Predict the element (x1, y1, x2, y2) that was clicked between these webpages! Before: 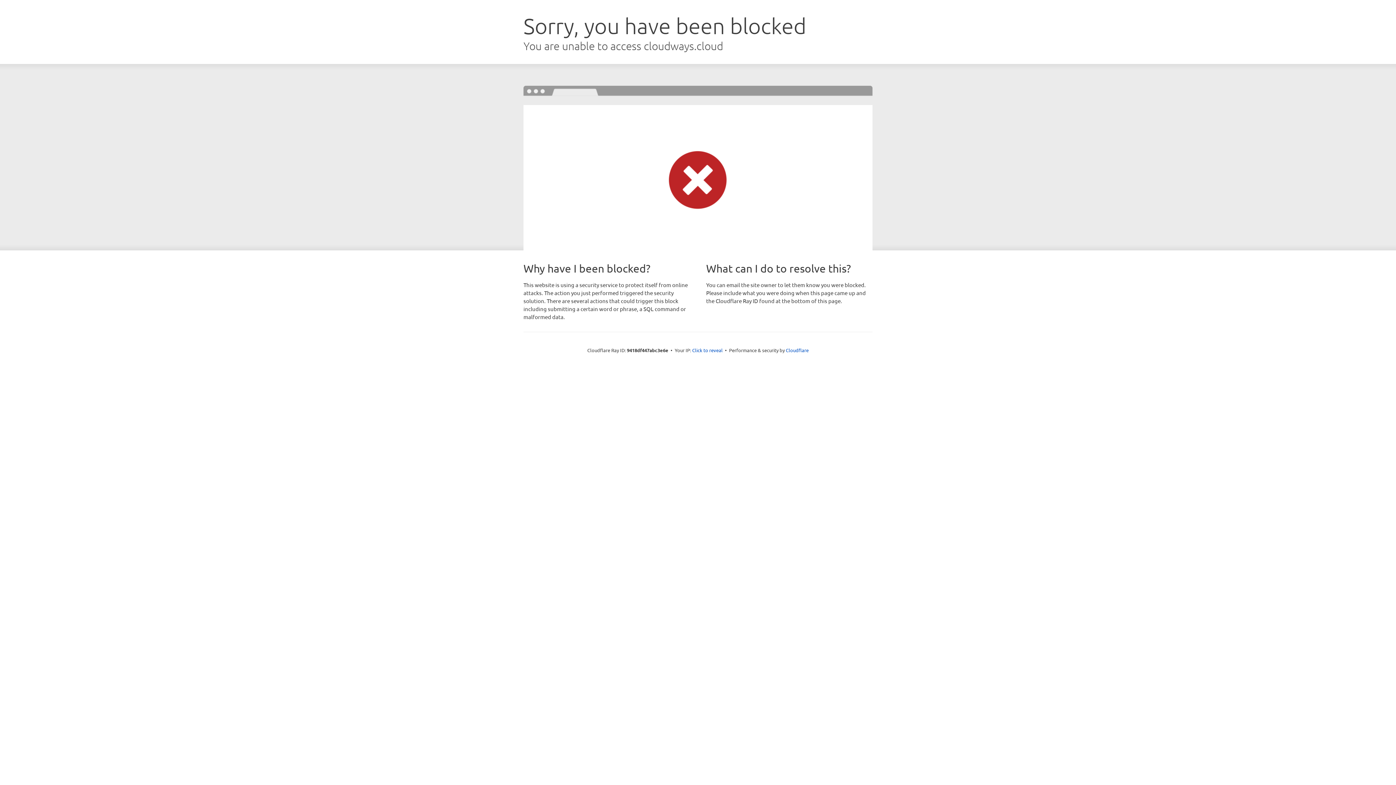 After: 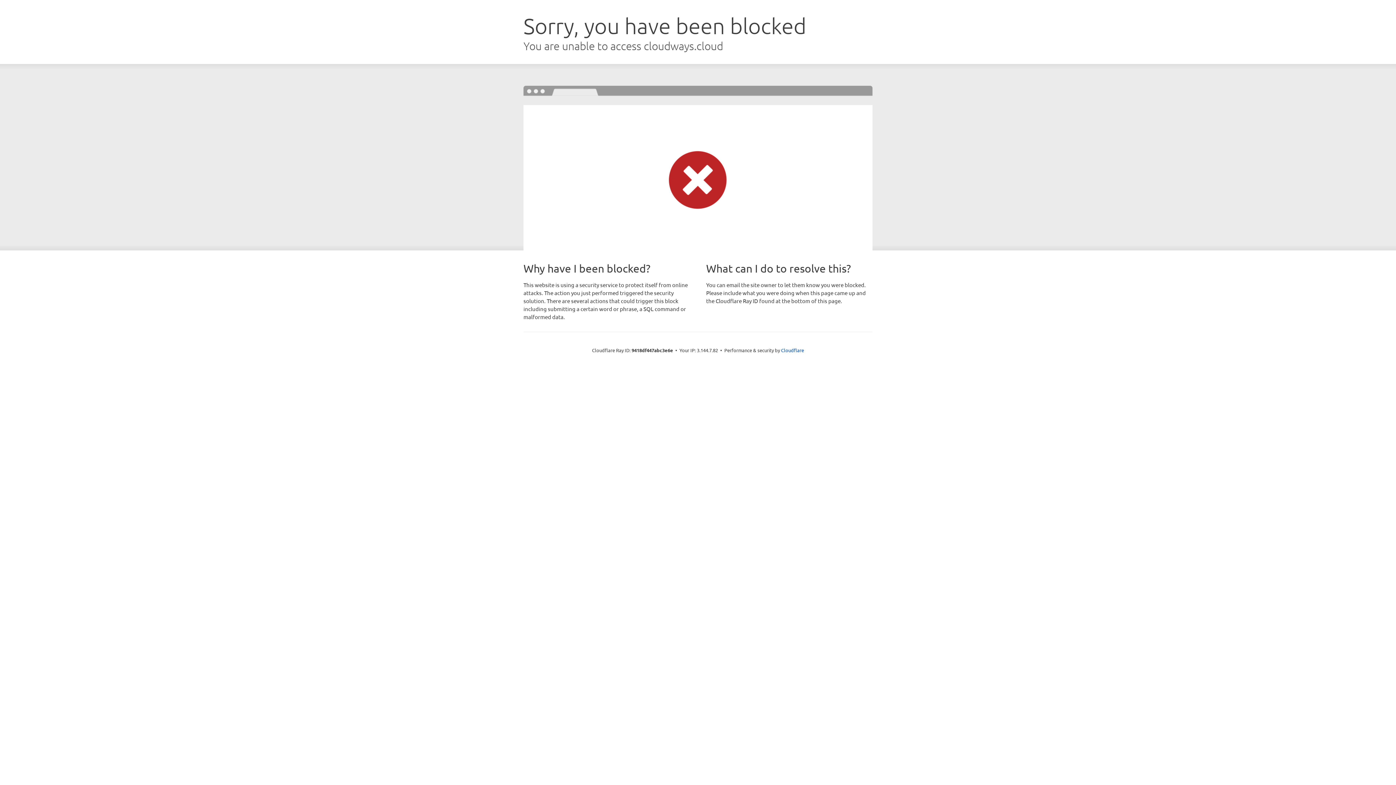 Action: label: Click to reveal bbox: (692, 346, 722, 353)